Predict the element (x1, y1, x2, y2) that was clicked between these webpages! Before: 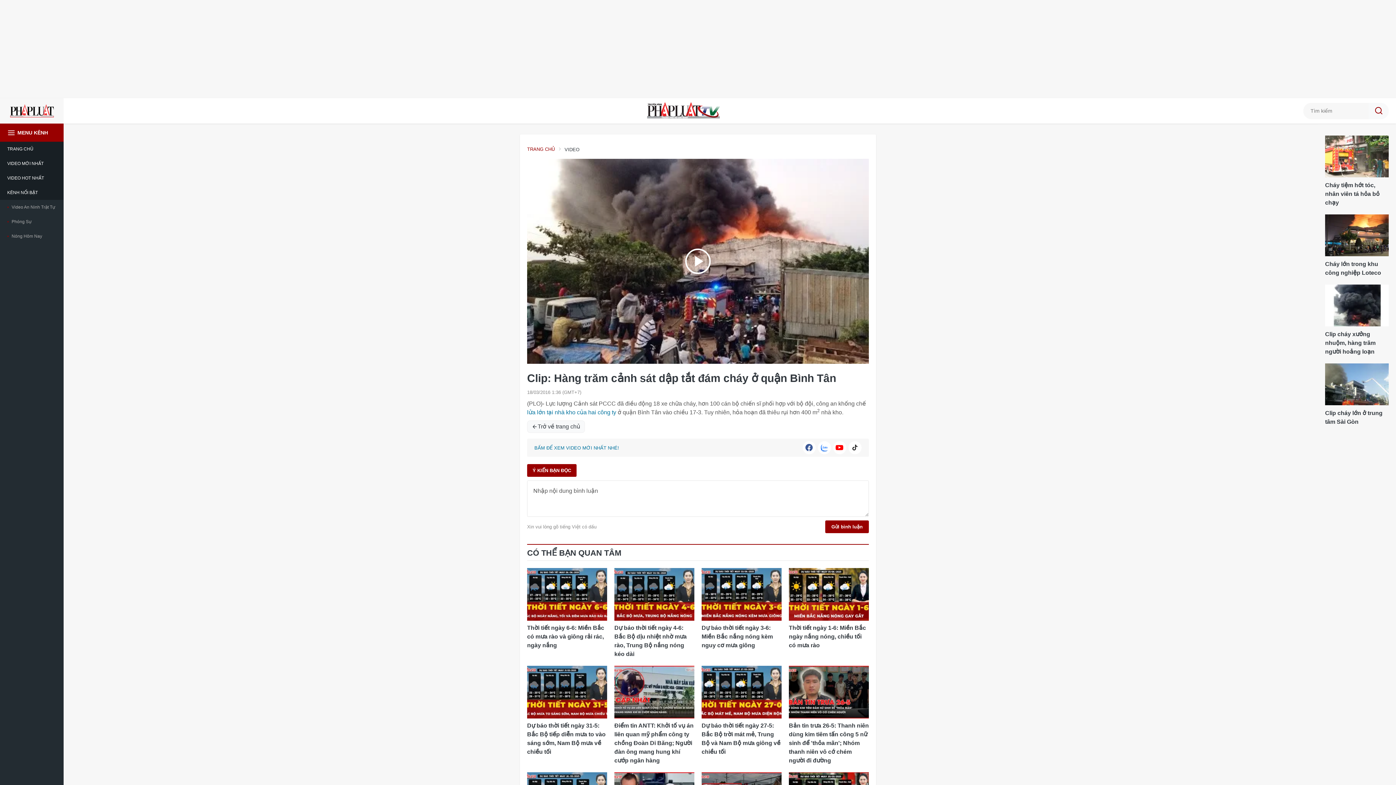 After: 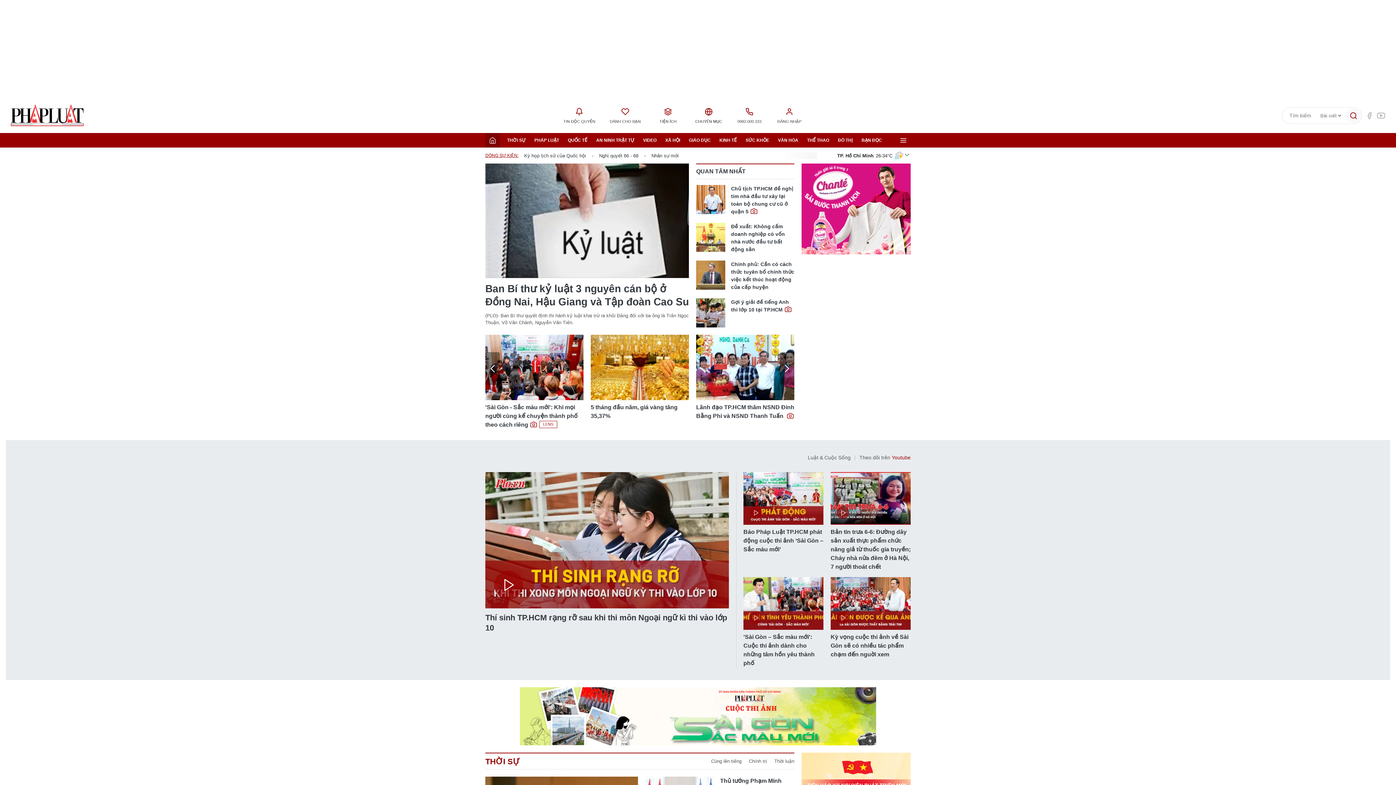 Action: label: Trở về trang chủ bbox: (527, 420, 585, 433)